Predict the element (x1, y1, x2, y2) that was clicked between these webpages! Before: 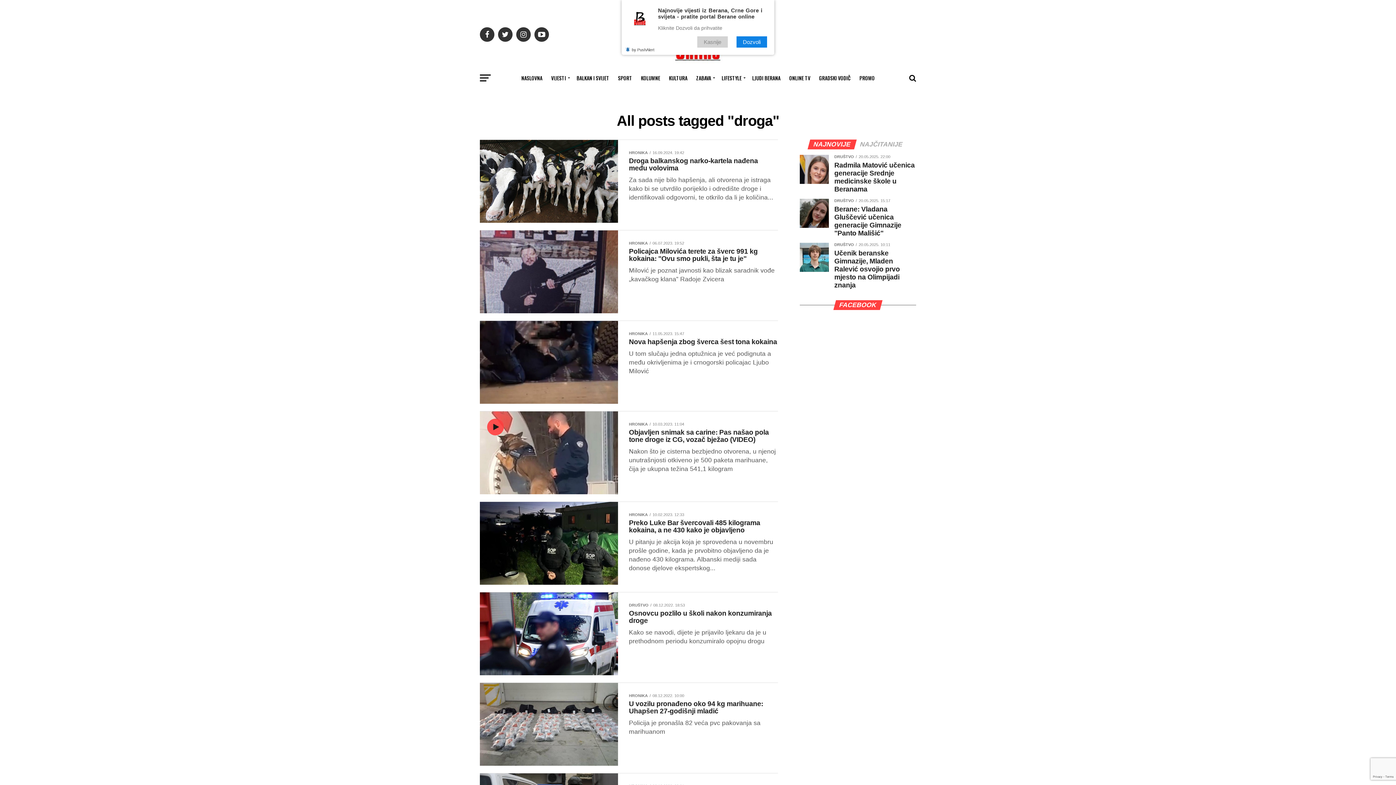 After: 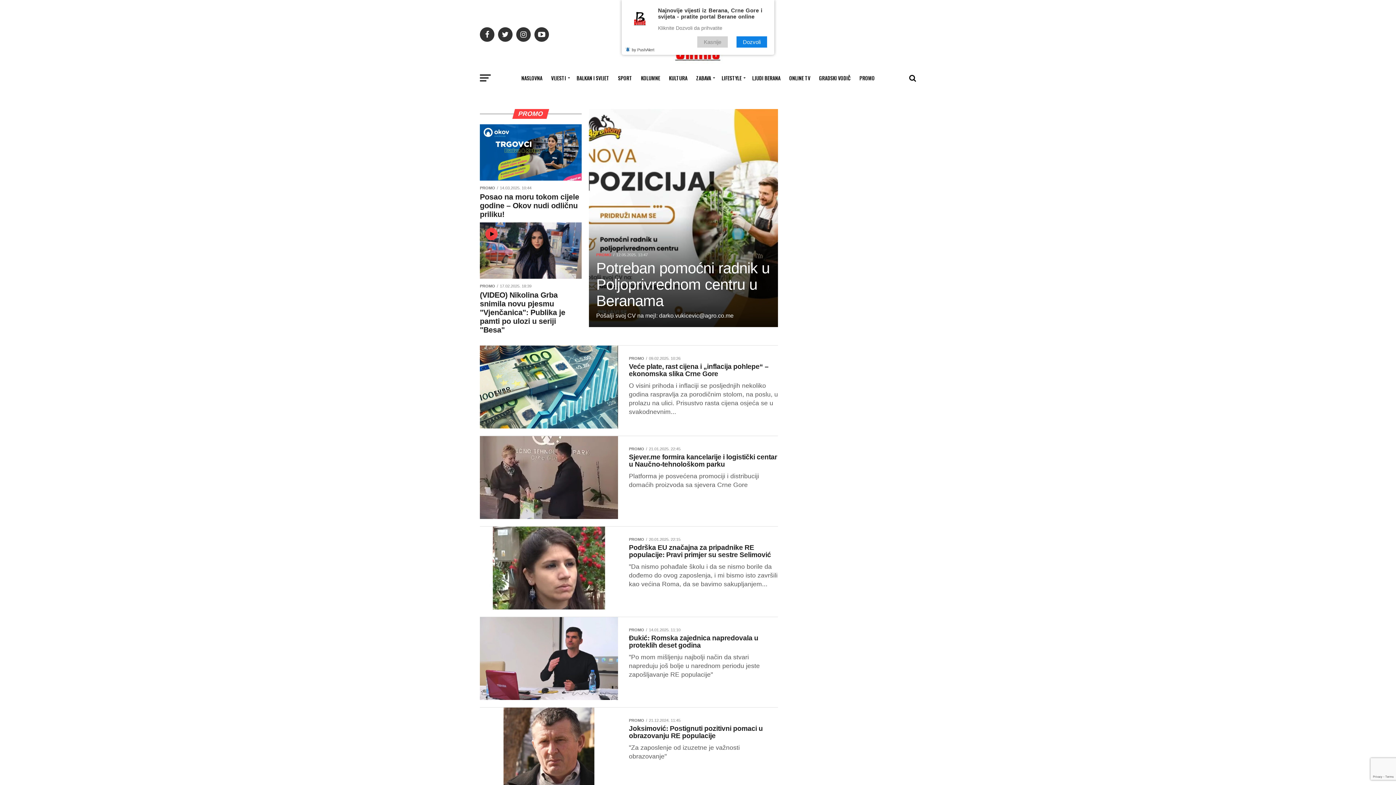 Action: label: PROMO bbox: (855, 69, 879, 87)